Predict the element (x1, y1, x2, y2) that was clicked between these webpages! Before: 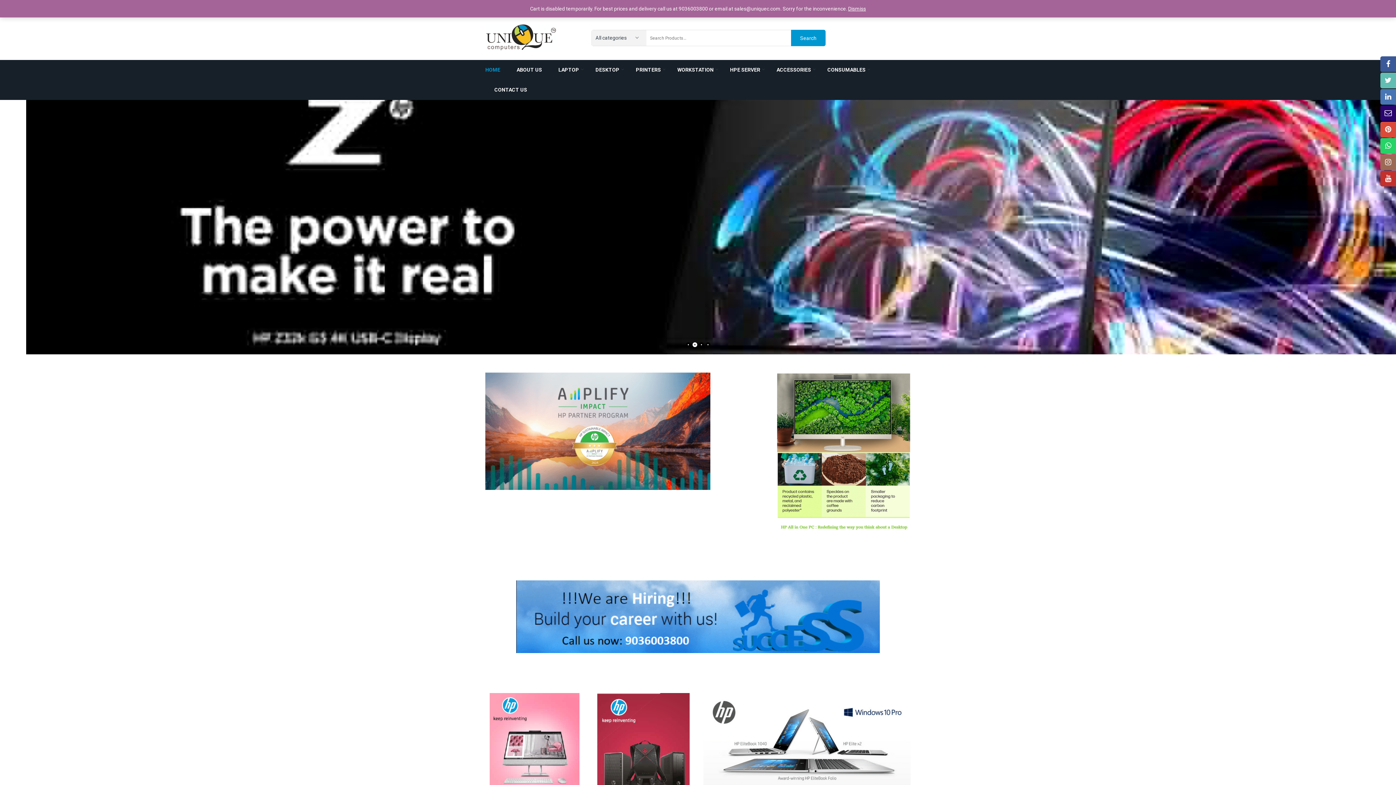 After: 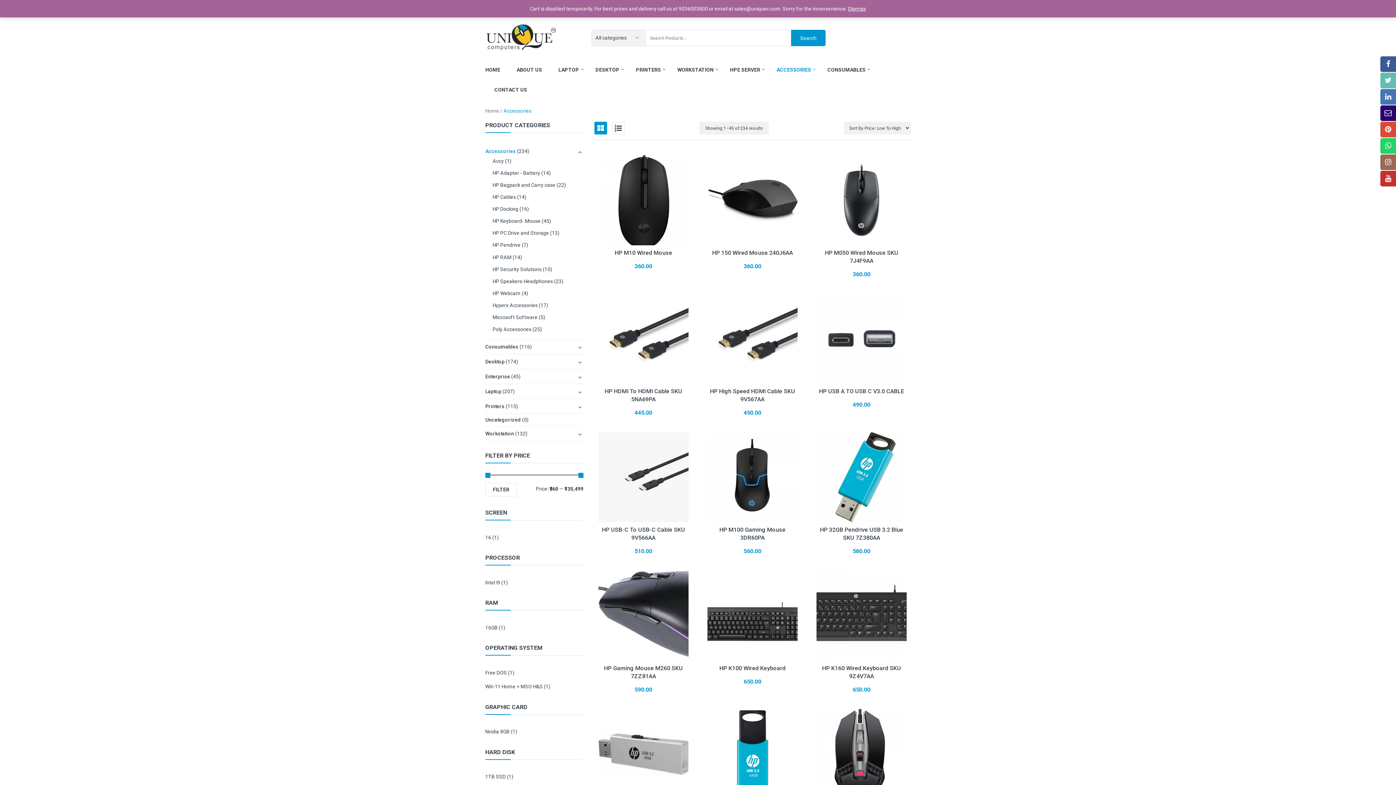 Action: label: ACCESSORIES bbox: (767, 60, 818, 80)